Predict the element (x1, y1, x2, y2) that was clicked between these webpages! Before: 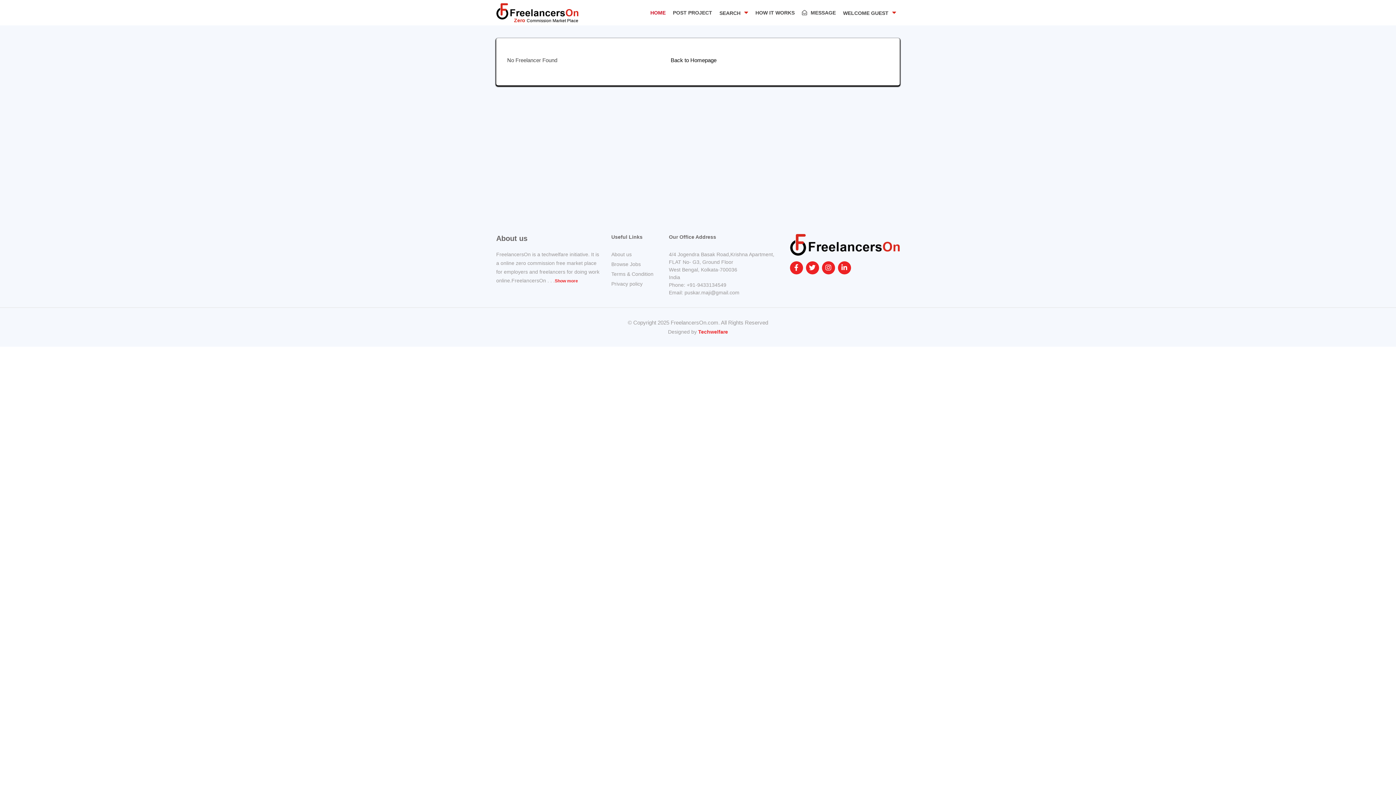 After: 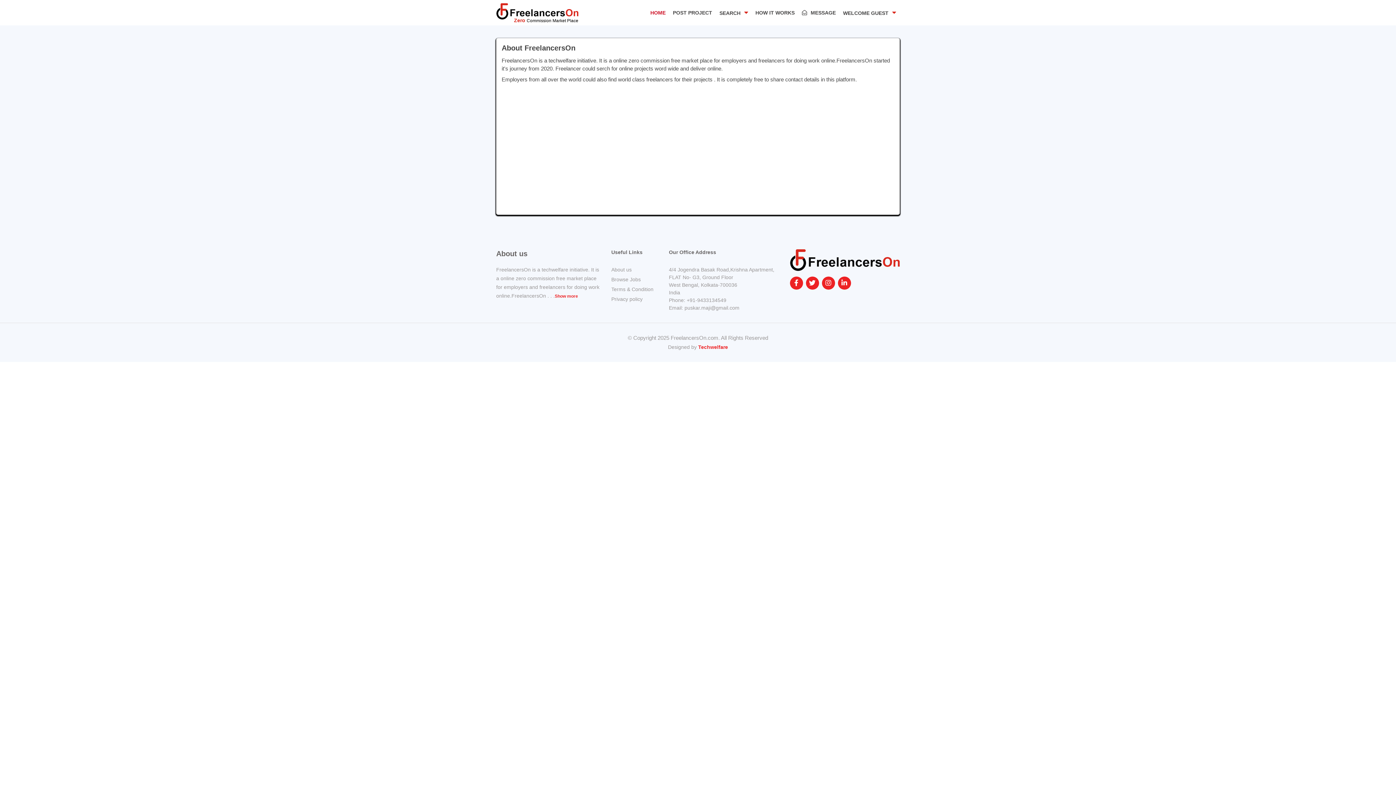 Action: label: About us bbox: (611, 251, 631, 257)